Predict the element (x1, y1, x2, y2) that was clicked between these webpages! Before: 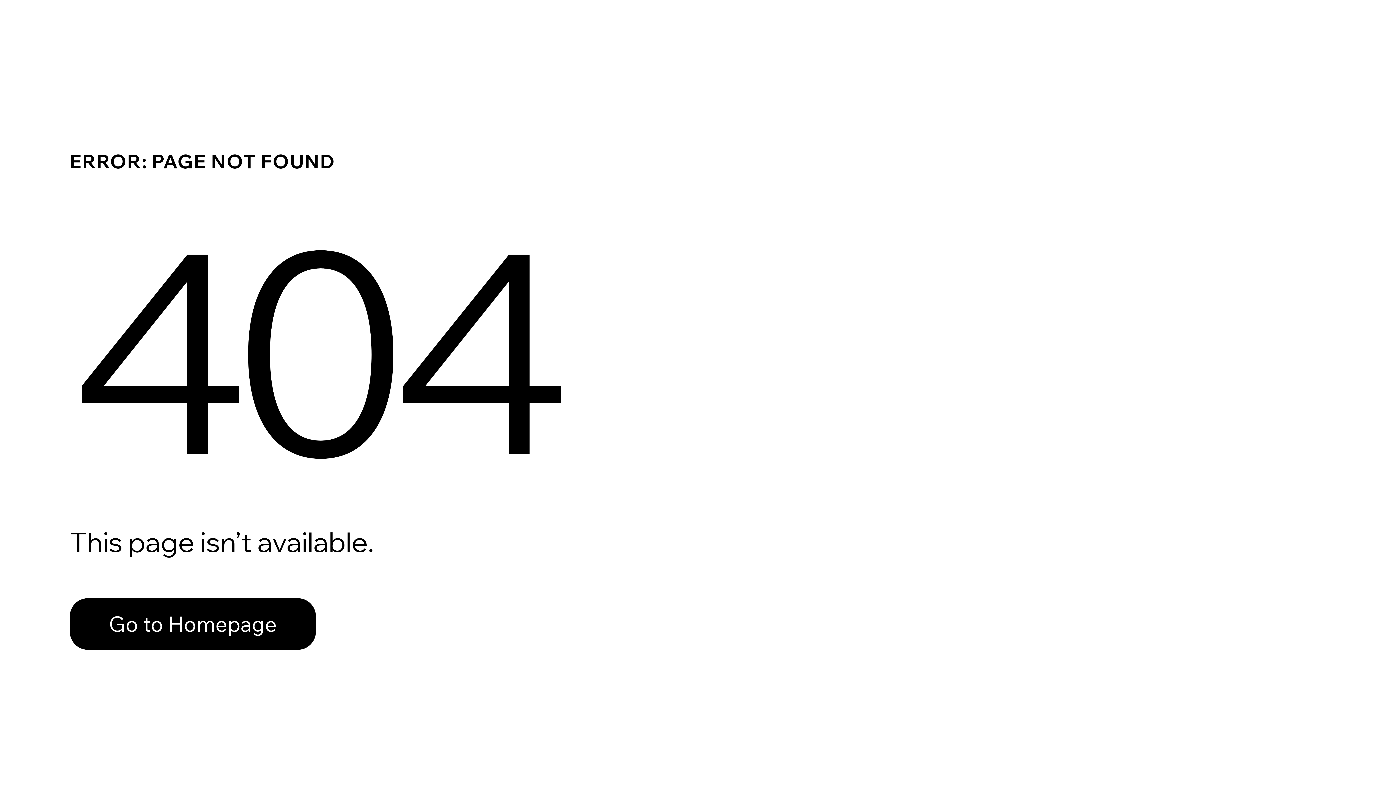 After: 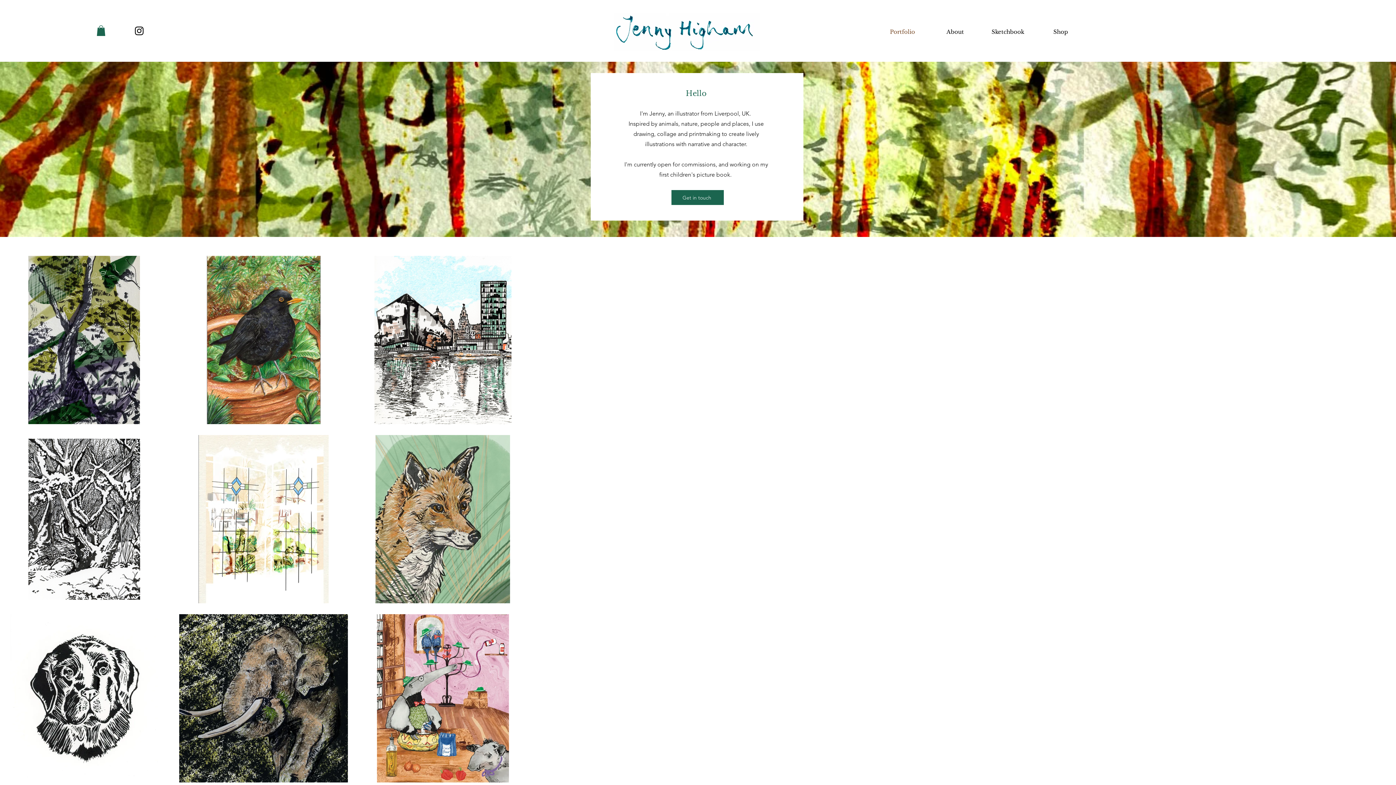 Action: bbox: (69, 598, 316, 650) label: Go to Homepage